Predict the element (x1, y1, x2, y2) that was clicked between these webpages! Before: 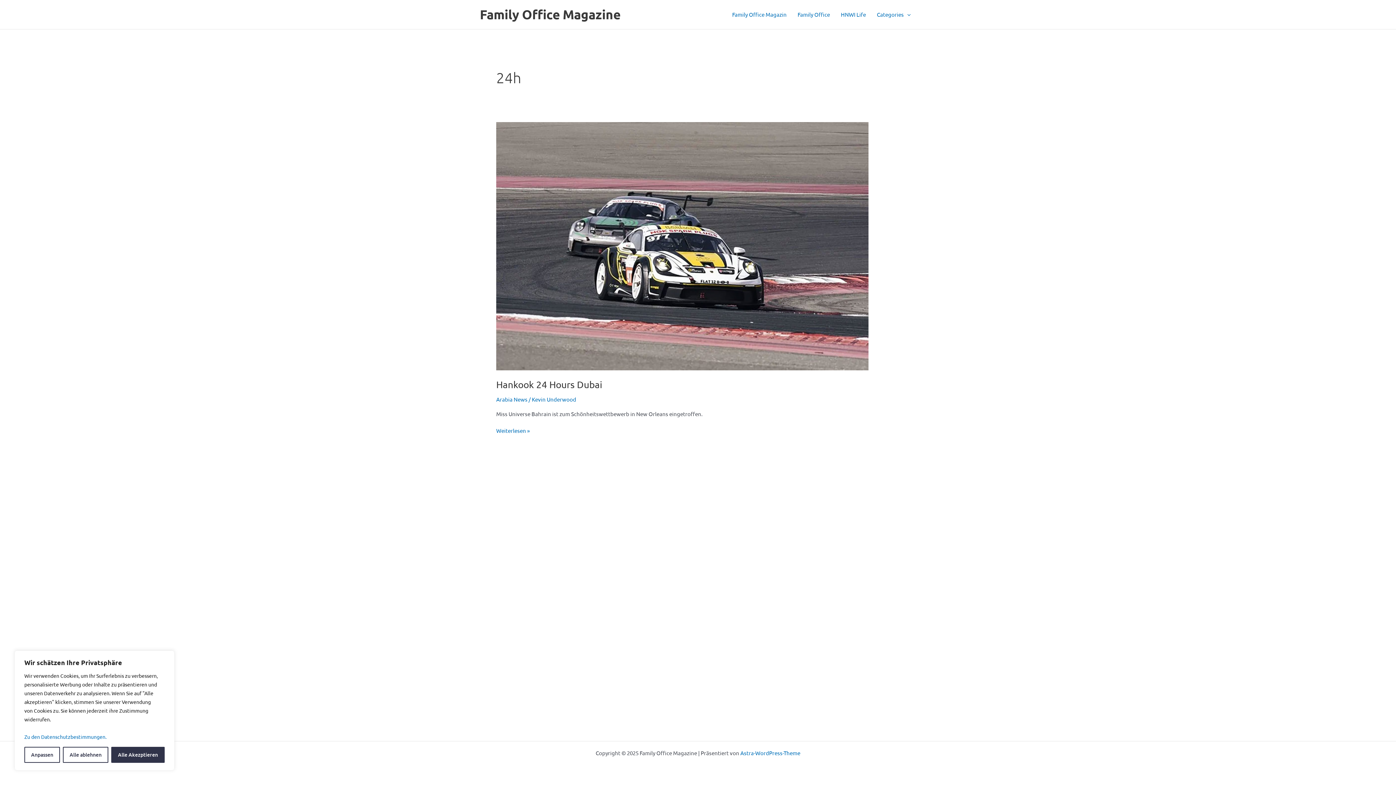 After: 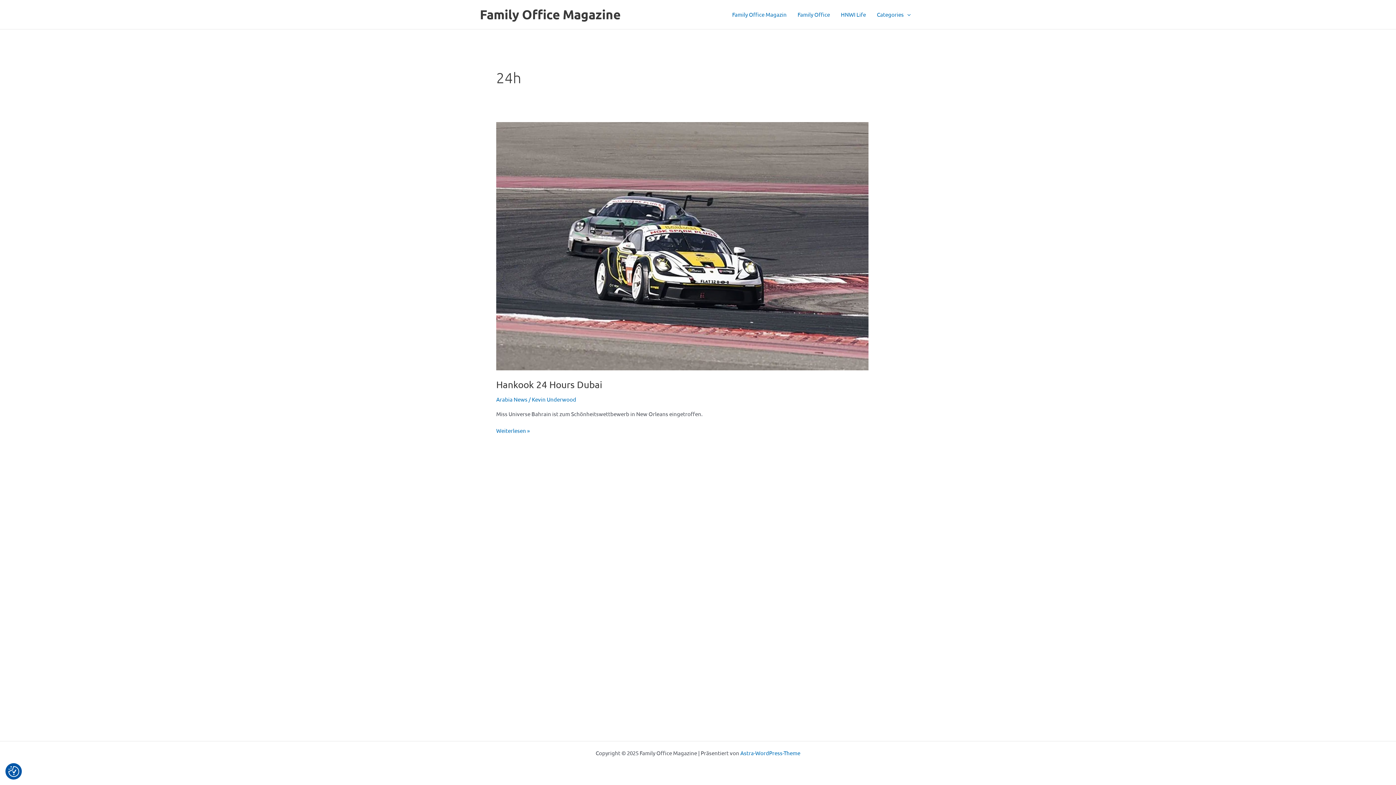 Action: bbox: (62, 747, 108, 763) label: Alle ablehnen